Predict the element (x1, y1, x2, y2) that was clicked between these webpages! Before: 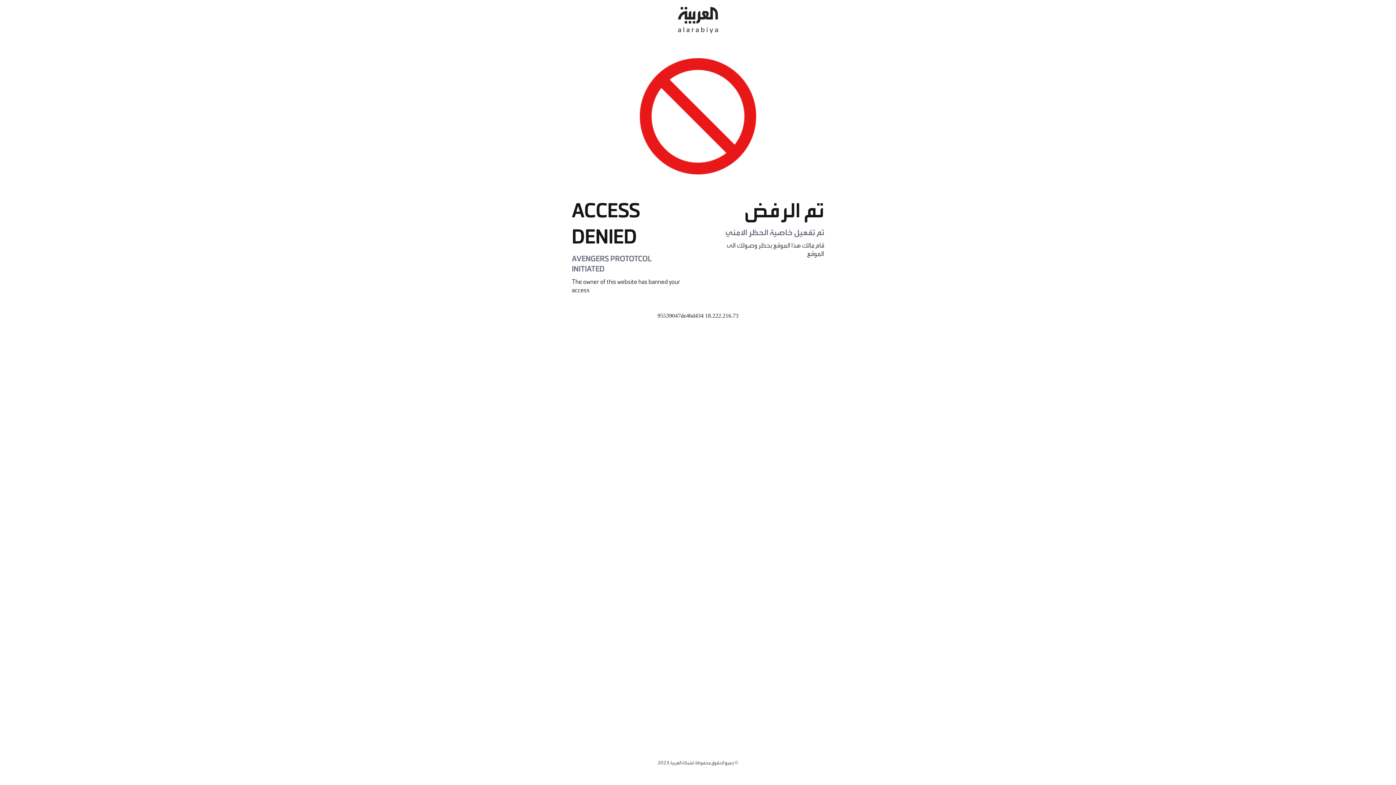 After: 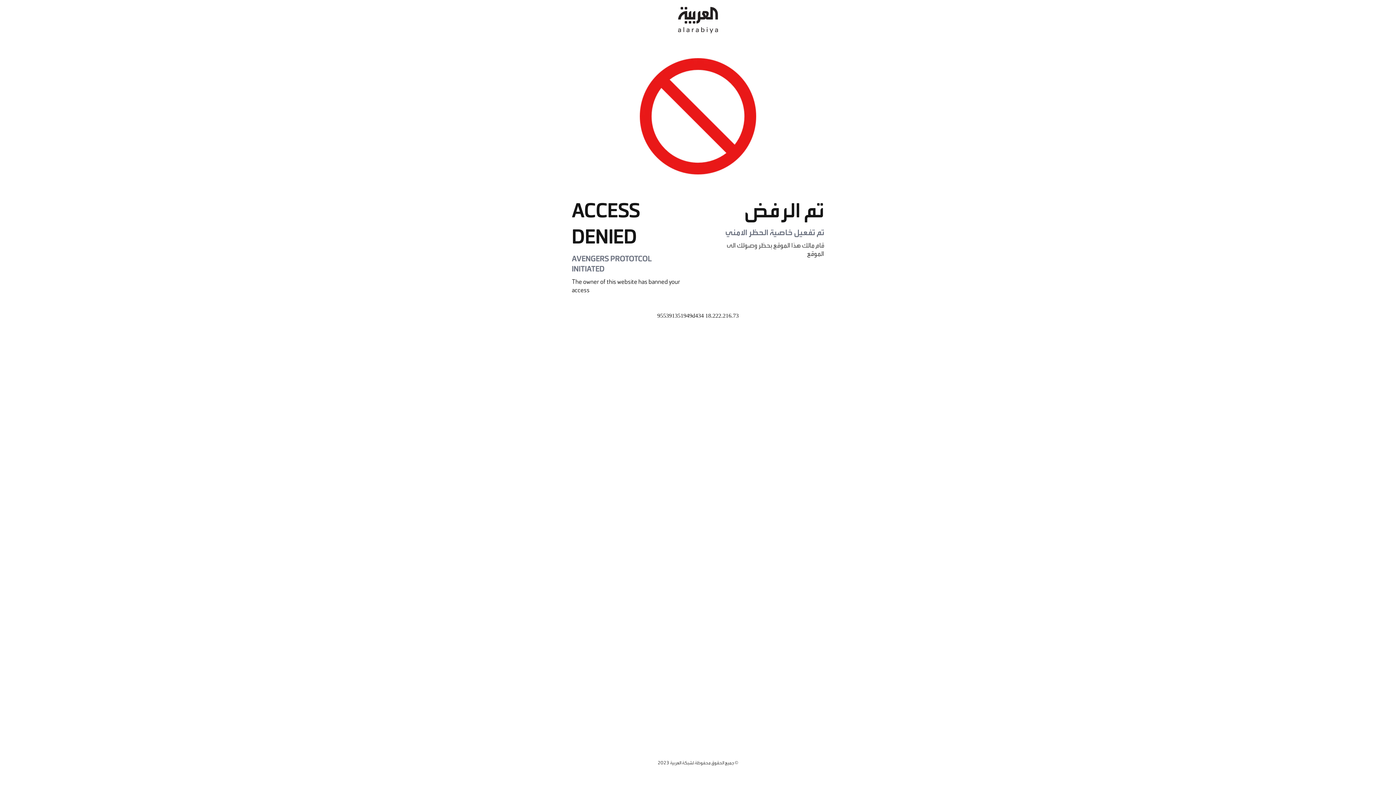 Action: bbox: (678, 0, 718, 40)